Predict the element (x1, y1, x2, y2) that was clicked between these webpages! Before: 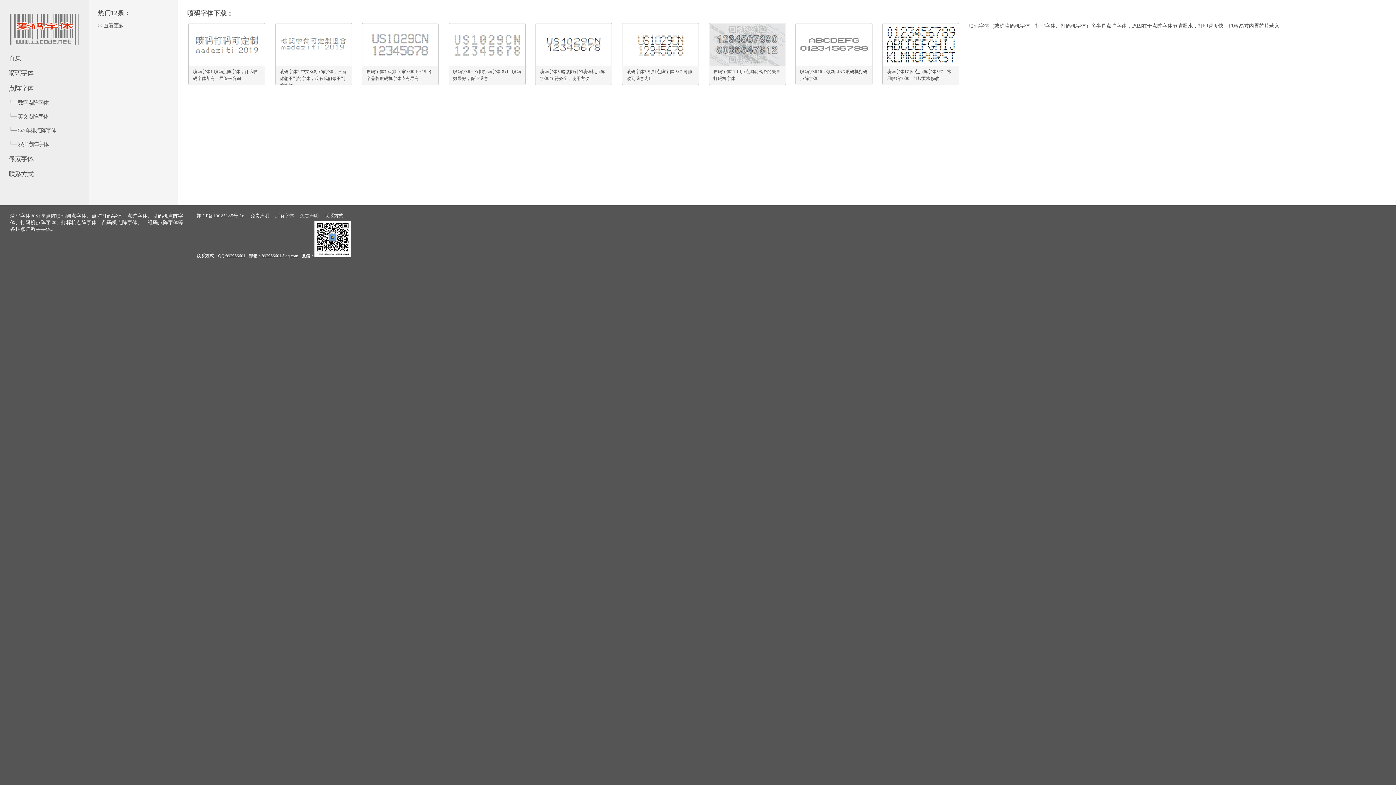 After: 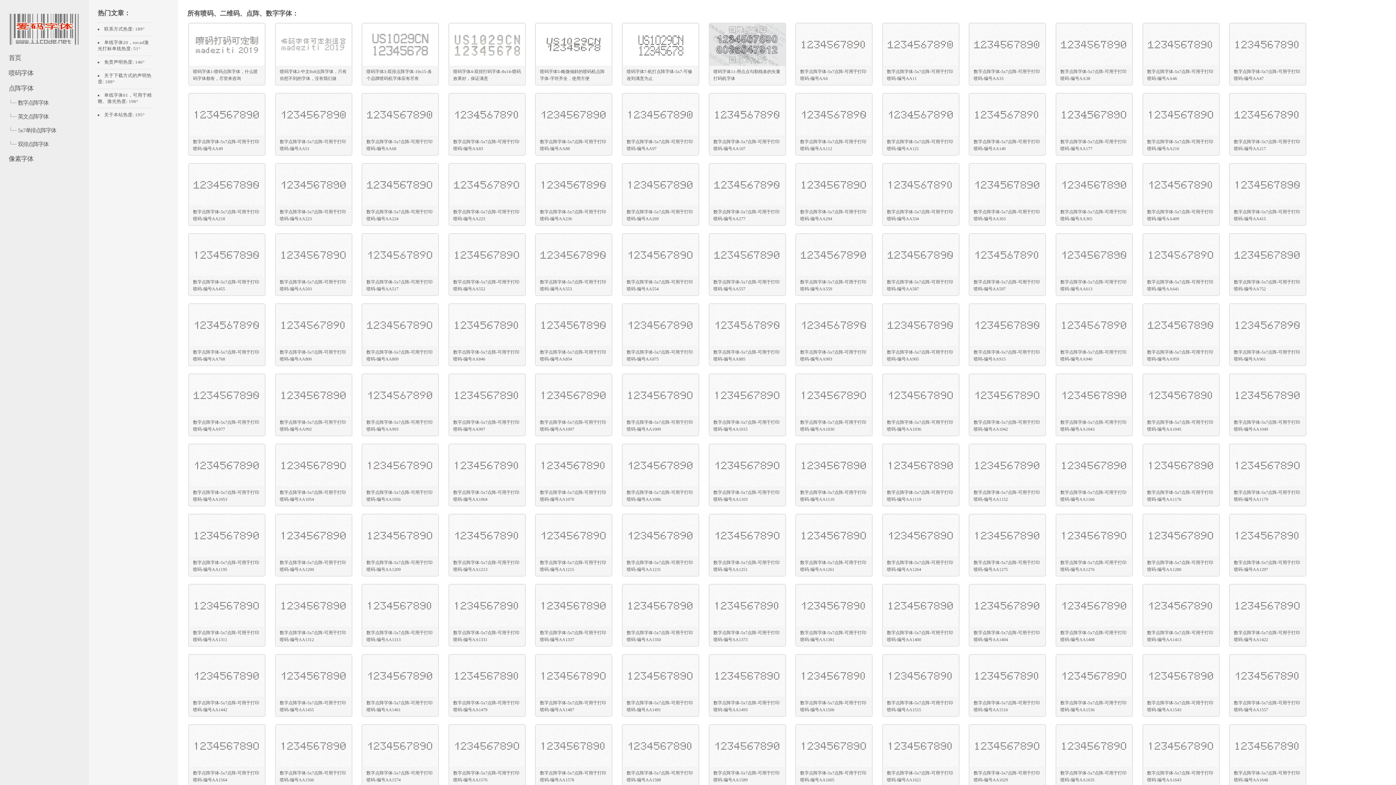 Action: bbox: (97, 22, 152, 29) label: >>查看更多...